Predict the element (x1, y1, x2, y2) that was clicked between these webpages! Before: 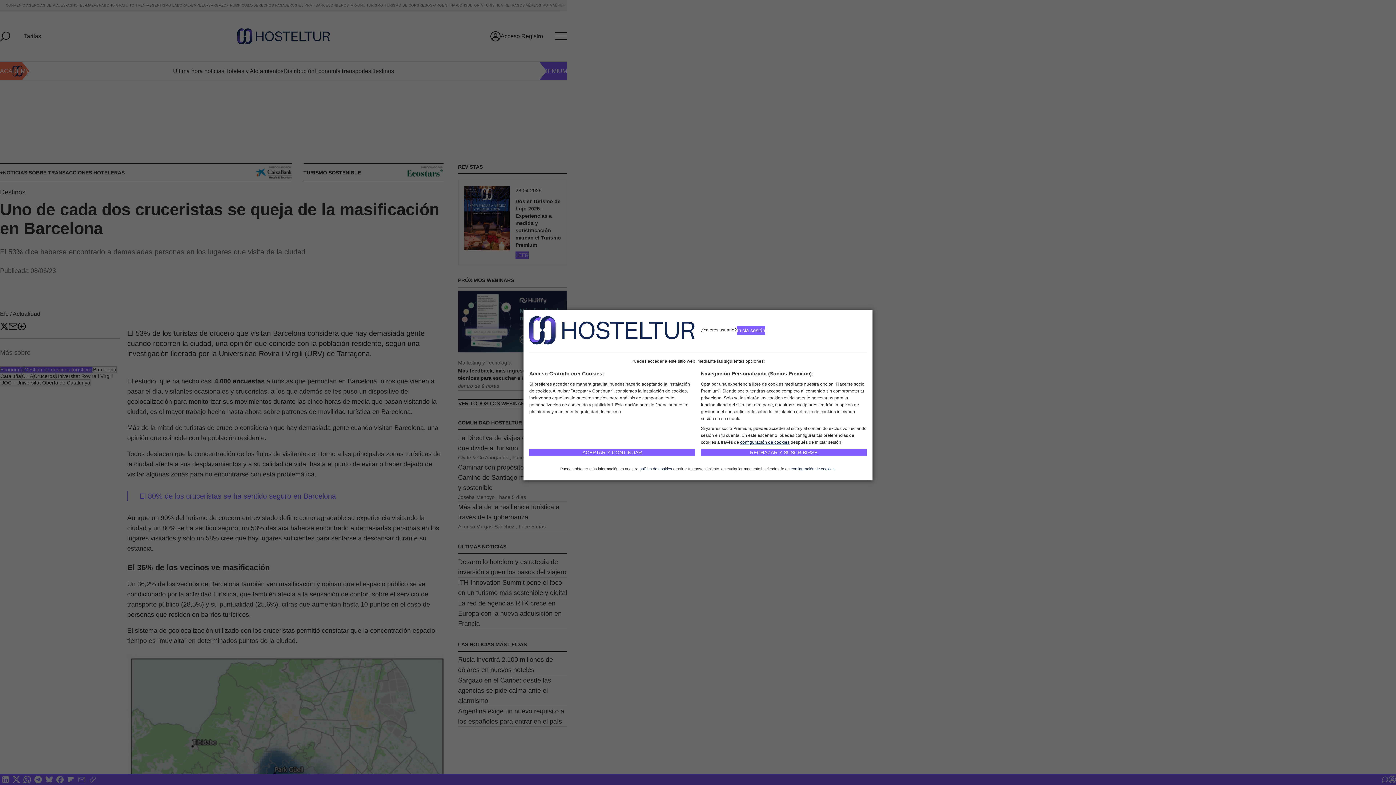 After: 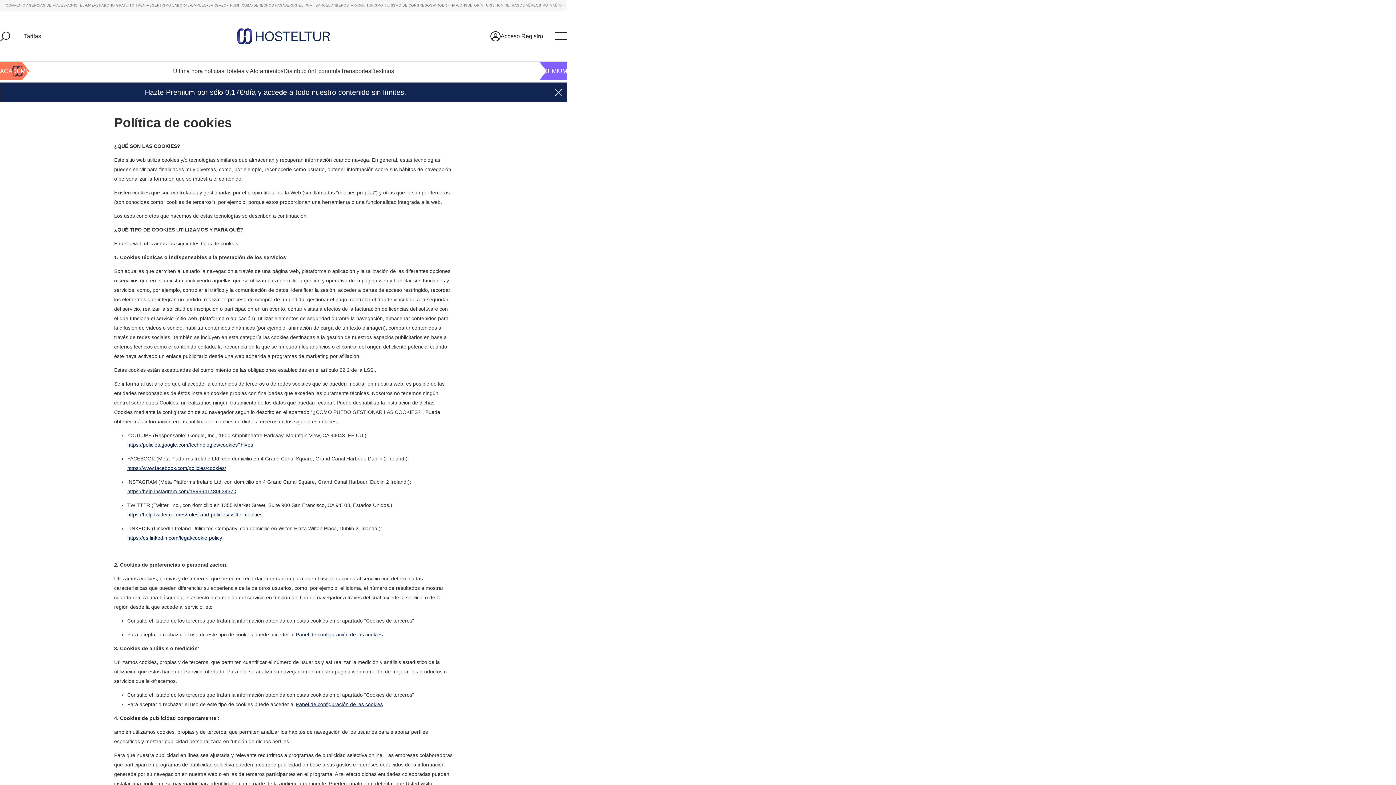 Action: bbox: (639, 466, 672, 471) label: política de cookies